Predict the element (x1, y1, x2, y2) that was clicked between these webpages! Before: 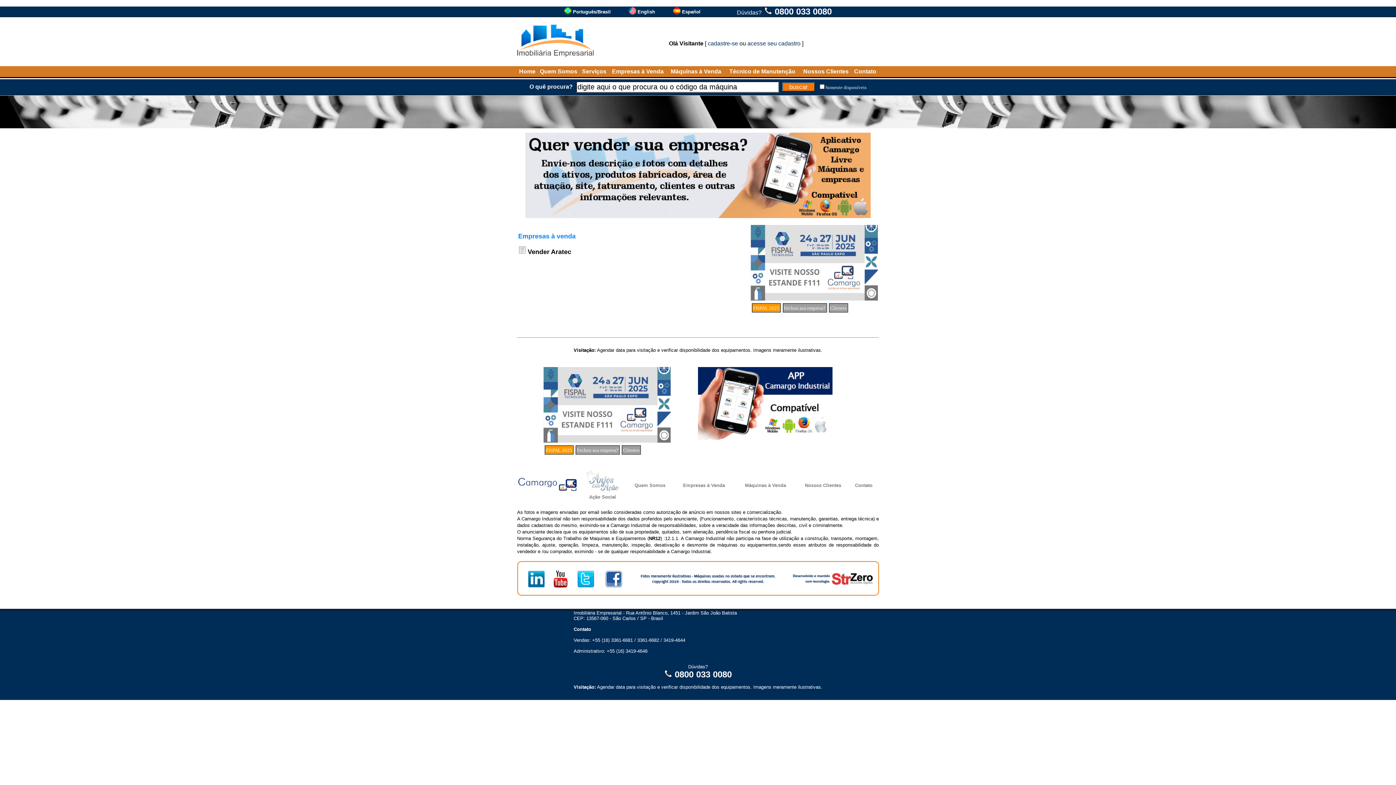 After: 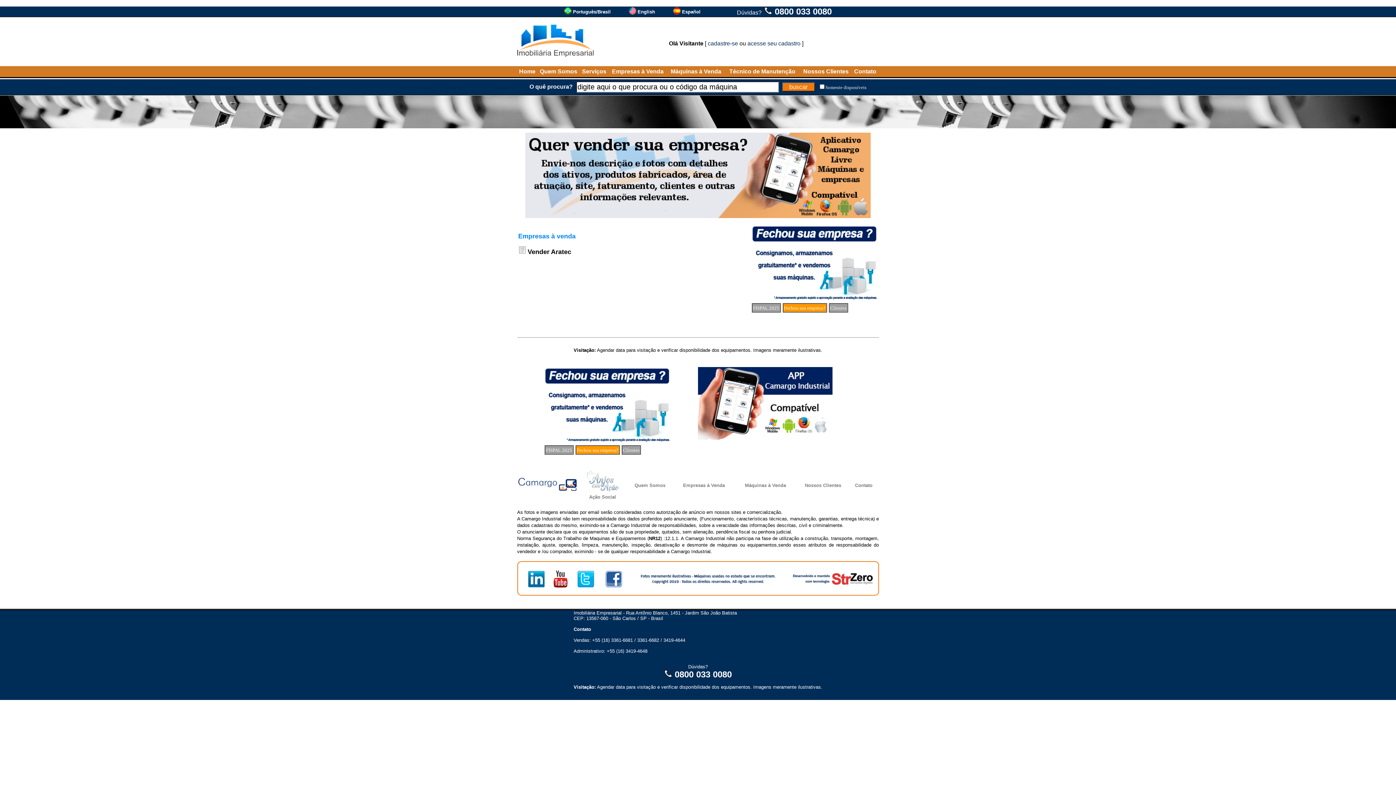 Action: bbox: (745, 482, 786, 488) label: Máquinas à Venda